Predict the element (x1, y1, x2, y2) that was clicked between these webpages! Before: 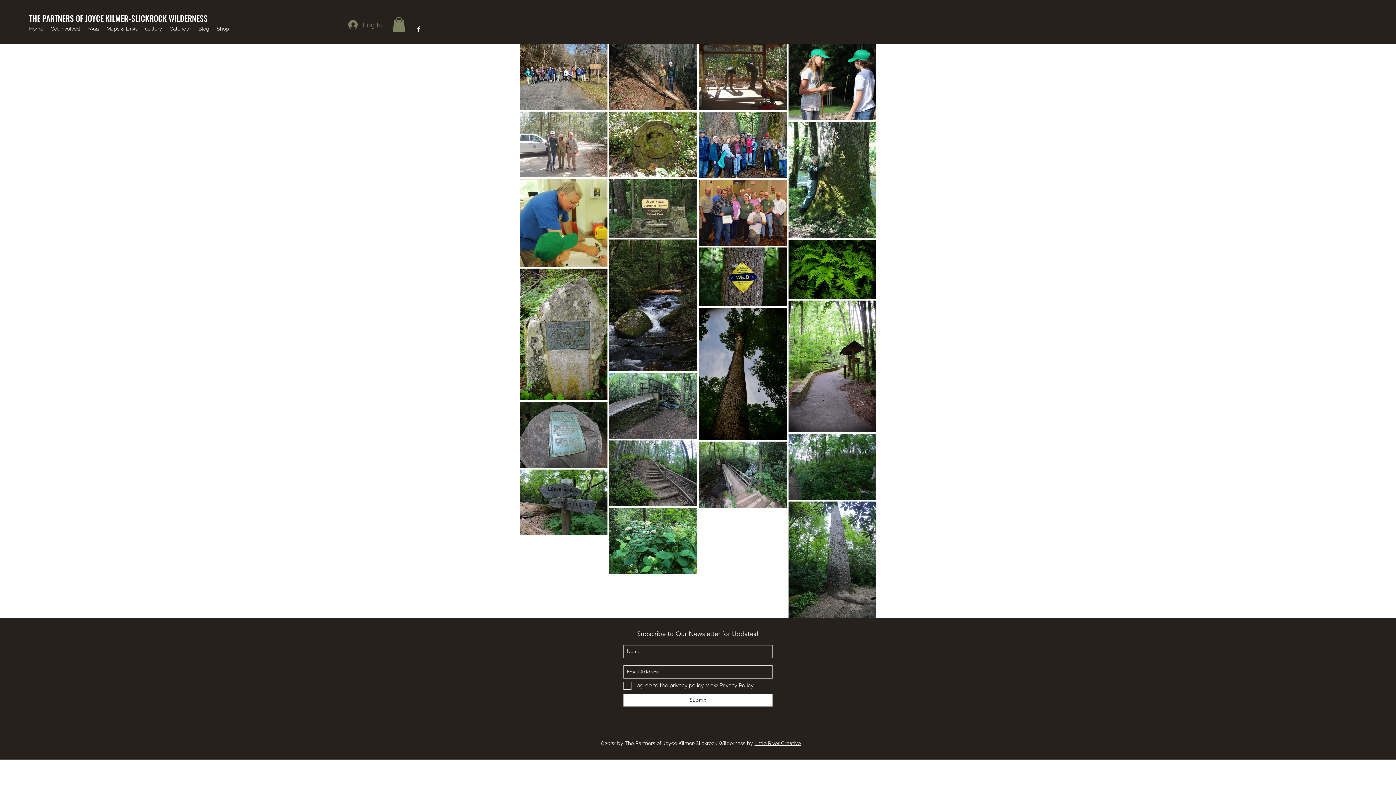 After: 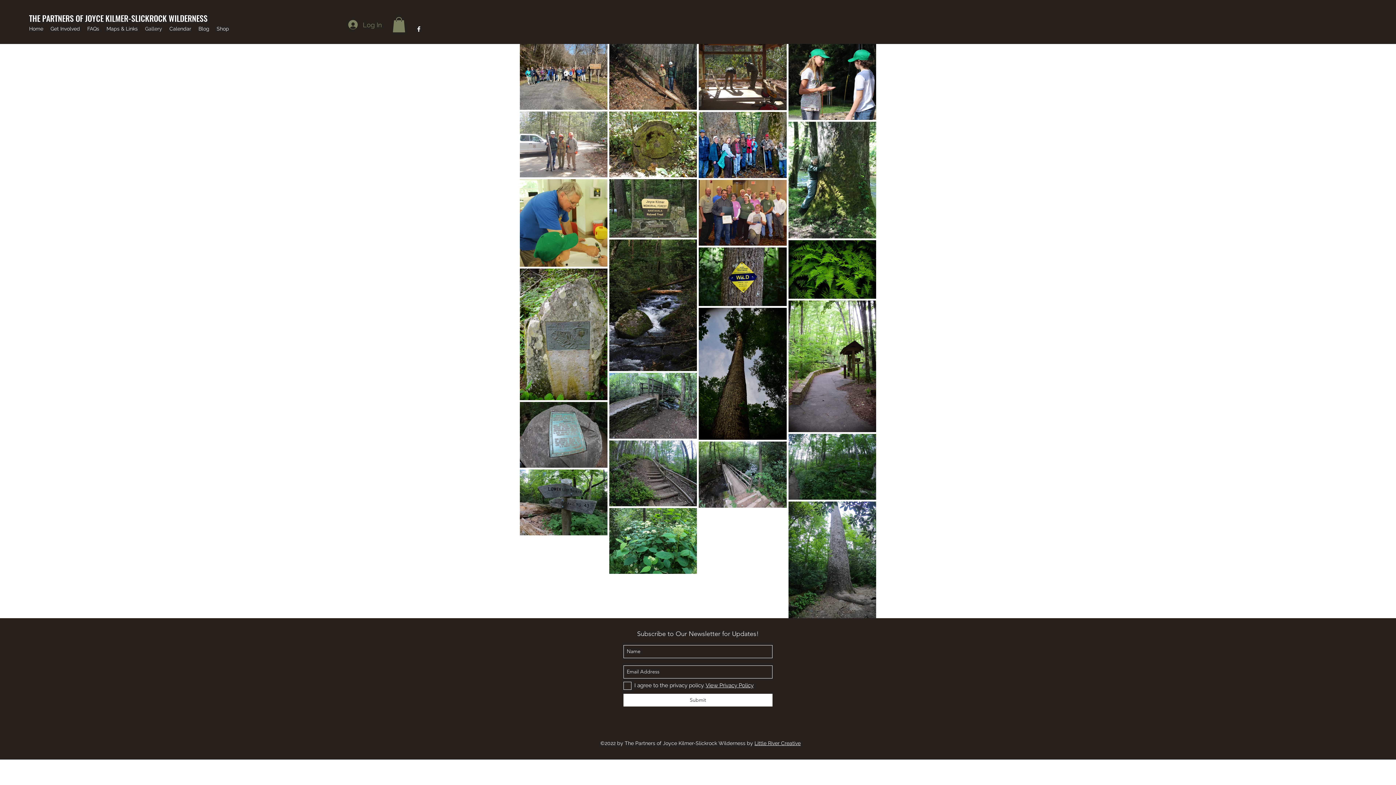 Action: bbox: (623, 694, 772, 706) label: Submit